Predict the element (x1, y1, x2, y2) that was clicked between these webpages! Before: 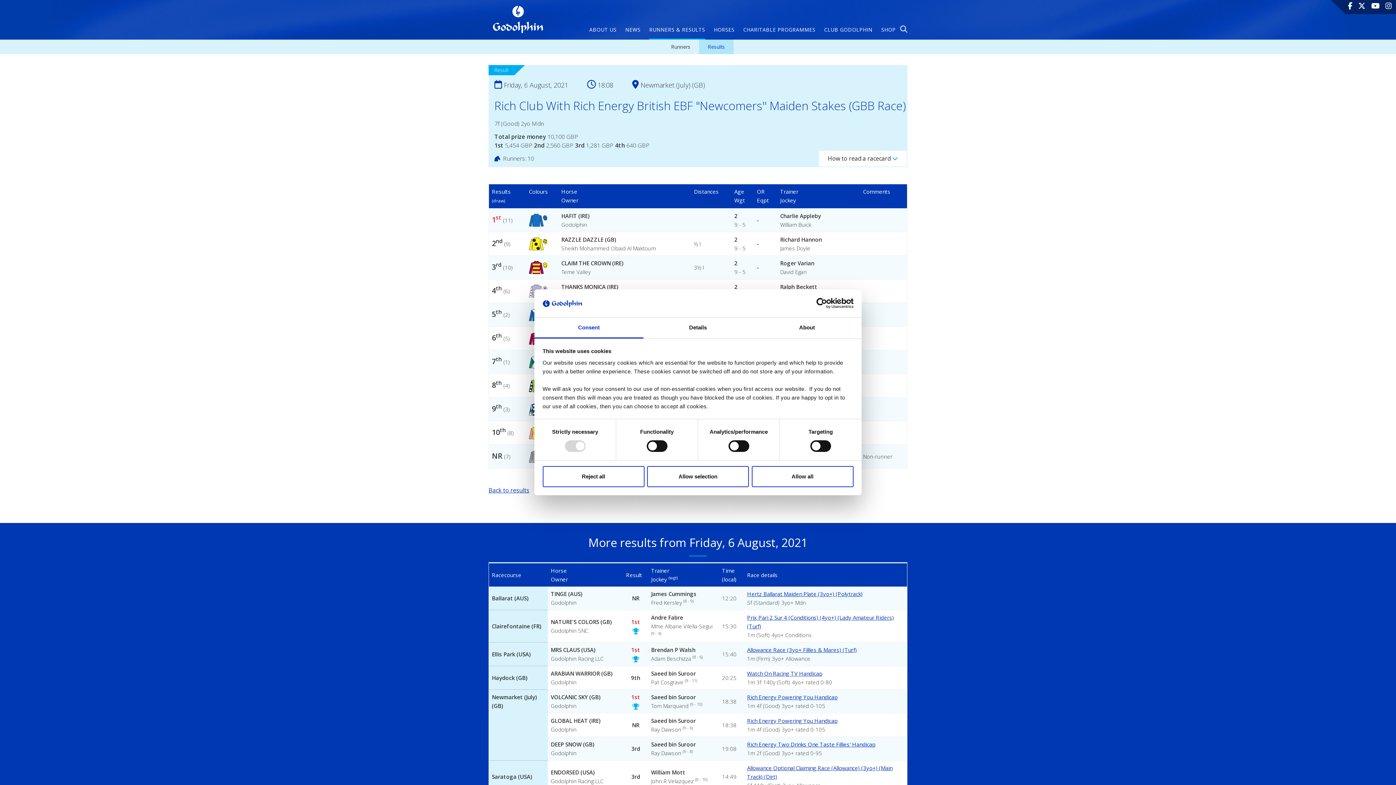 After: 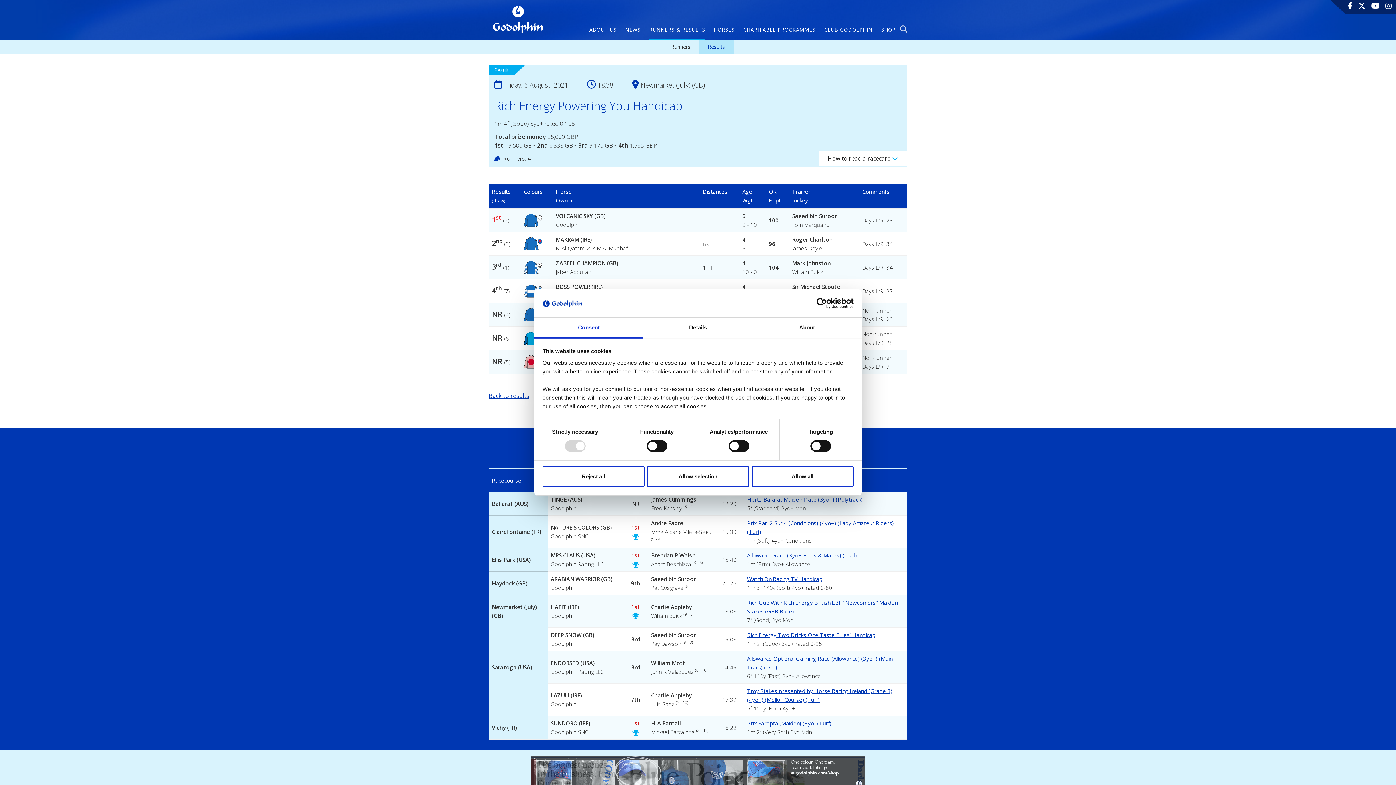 Action: label: Rich Energy Powering You Handicap bbox: (747, 717, 837, 724)